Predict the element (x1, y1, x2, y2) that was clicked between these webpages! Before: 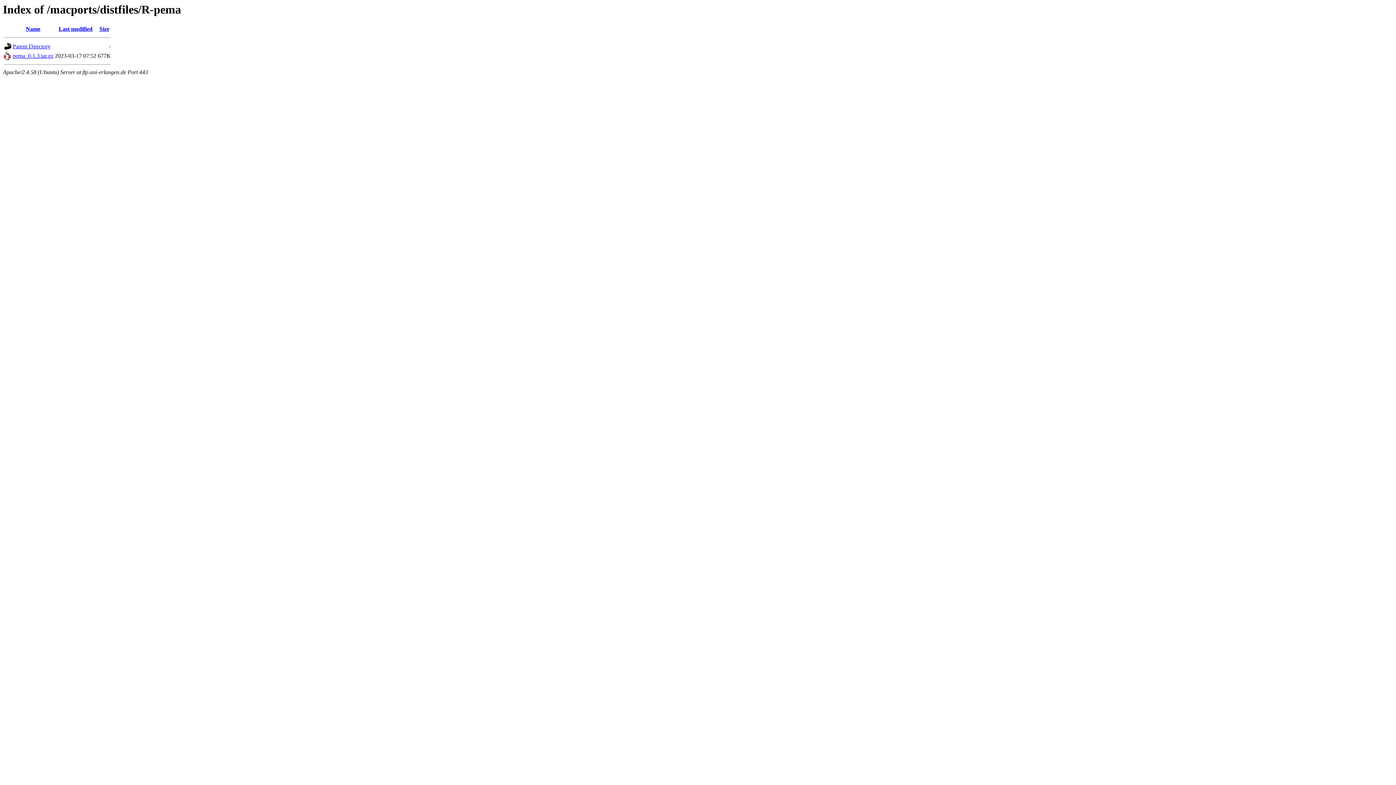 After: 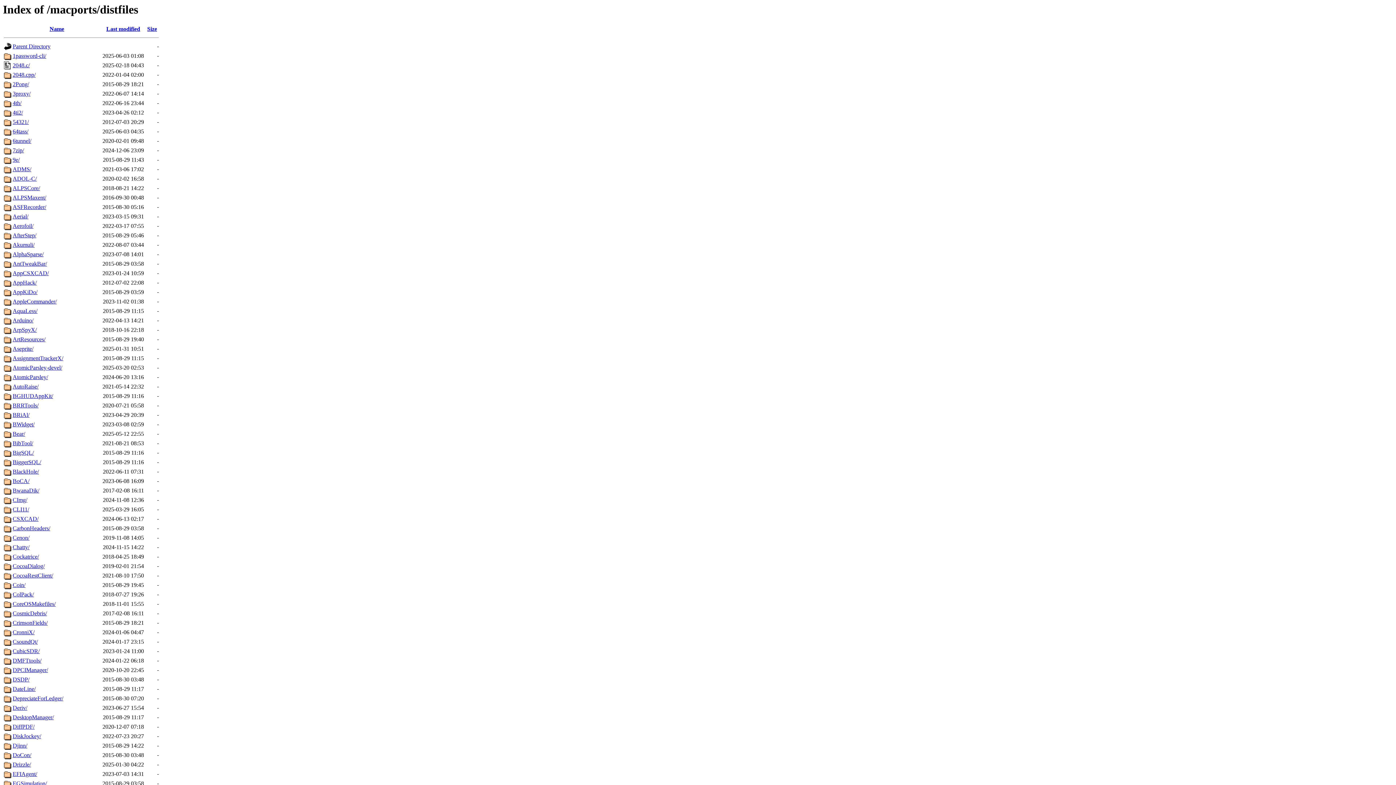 Action: bbox: (12, 43, 50, 49) label: Parent Directory